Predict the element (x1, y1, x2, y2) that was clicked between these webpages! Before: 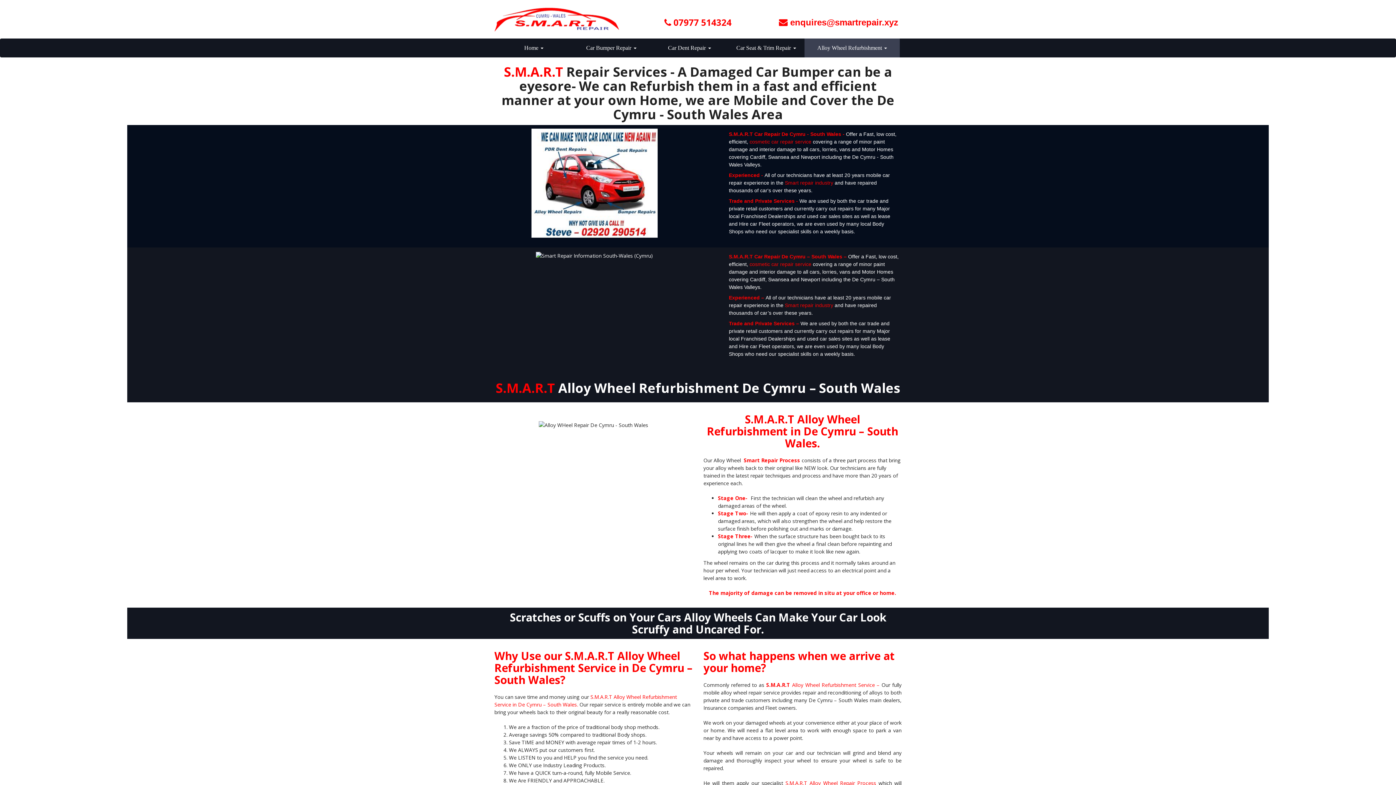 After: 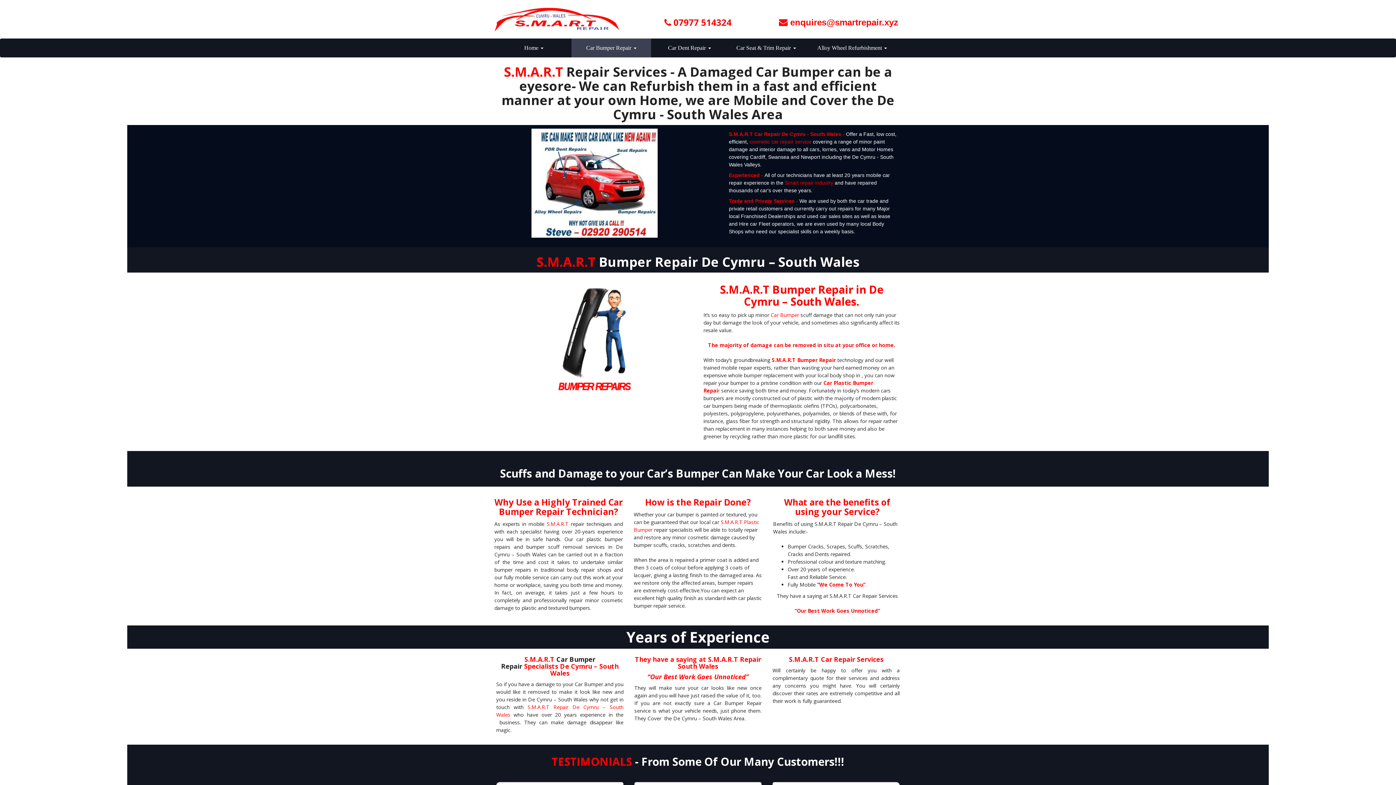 Action: label: Car Bumper Repair  bbox: (571, 38, 651, 57)